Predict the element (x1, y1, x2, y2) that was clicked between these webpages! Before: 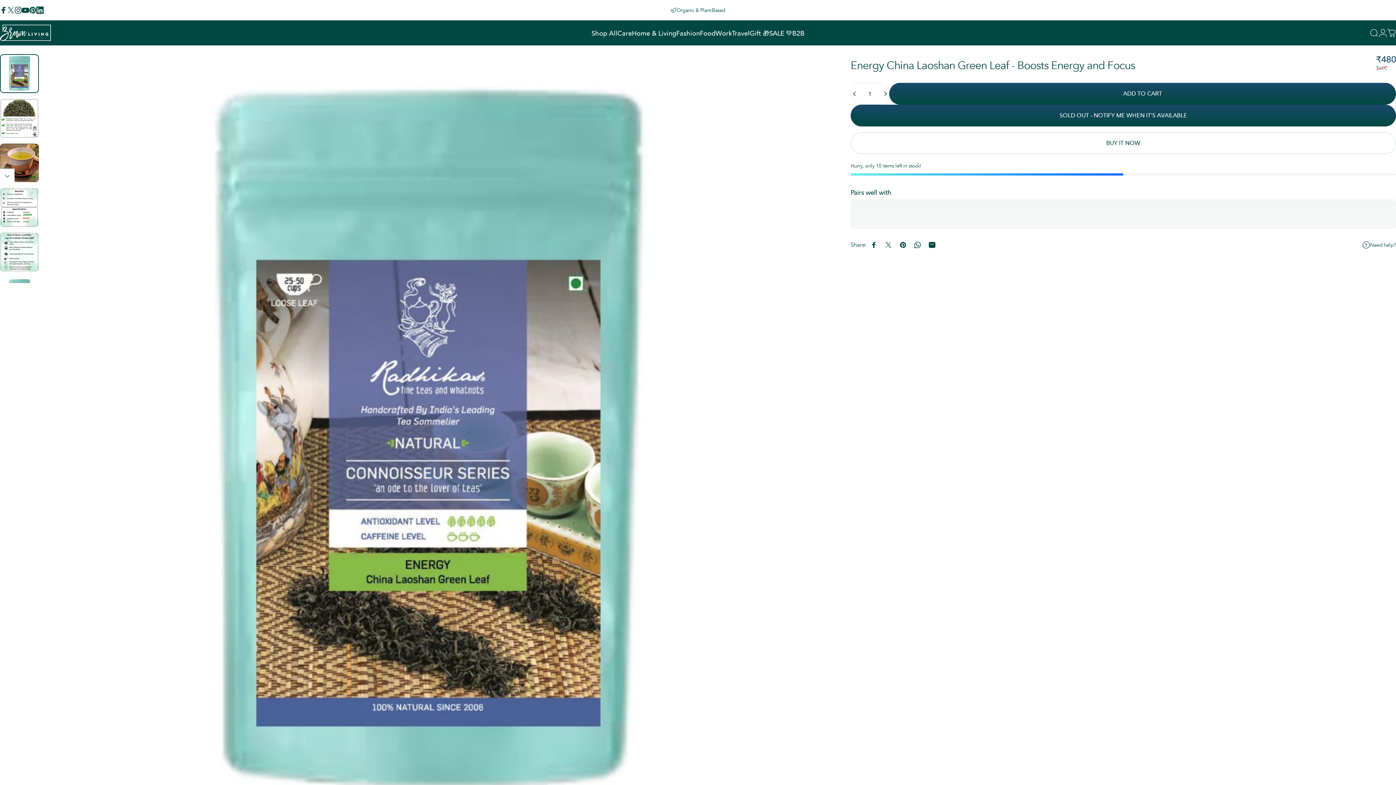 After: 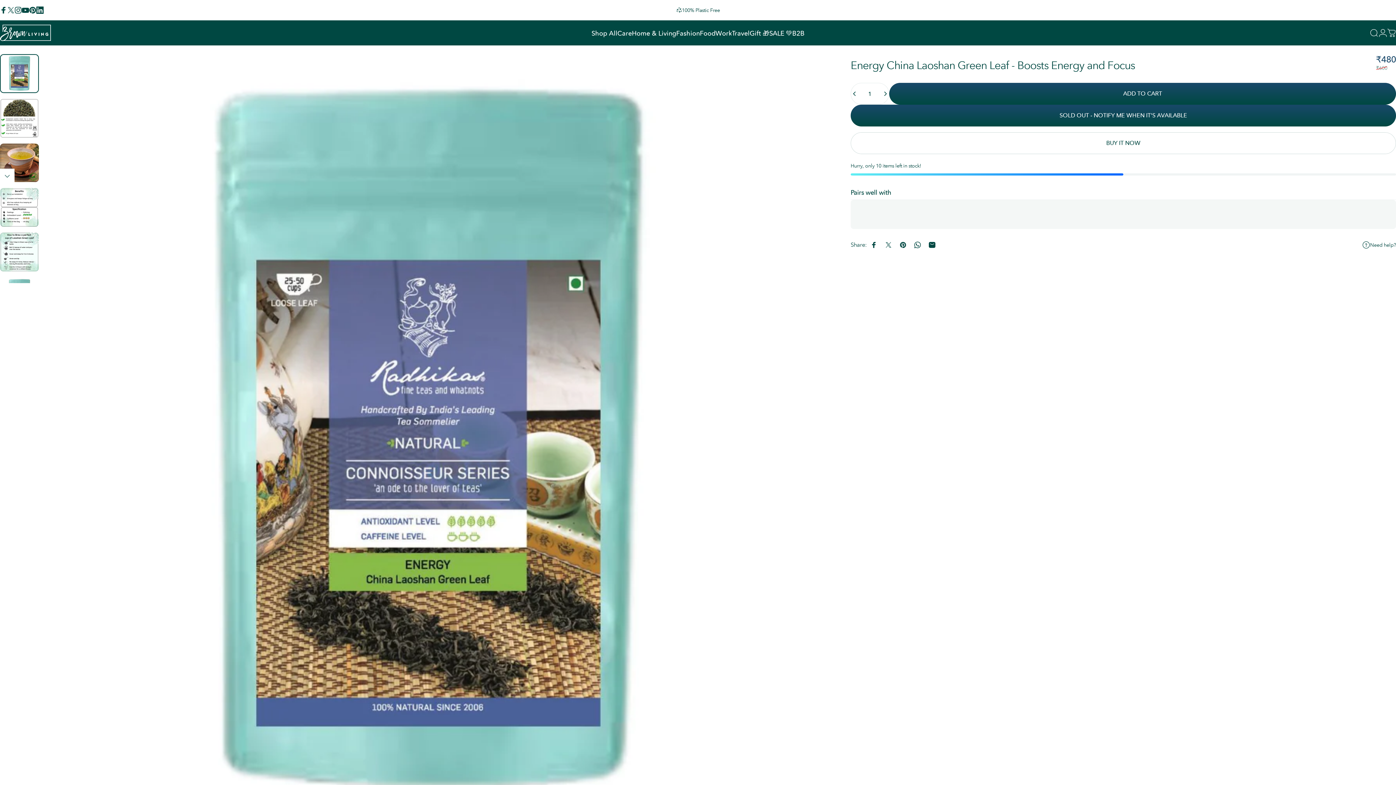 Action: label: X (Twitter) bbox: (7, 6, 14, 13)